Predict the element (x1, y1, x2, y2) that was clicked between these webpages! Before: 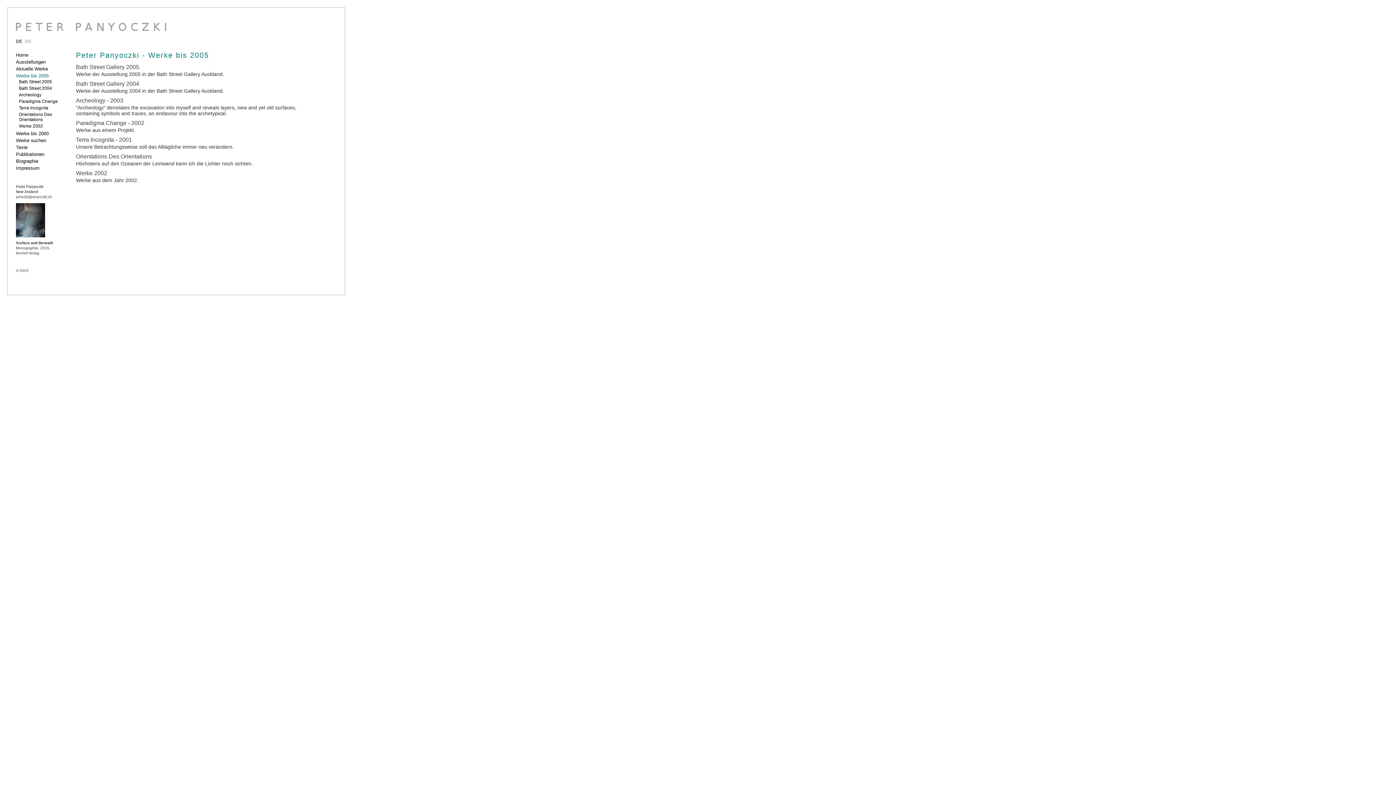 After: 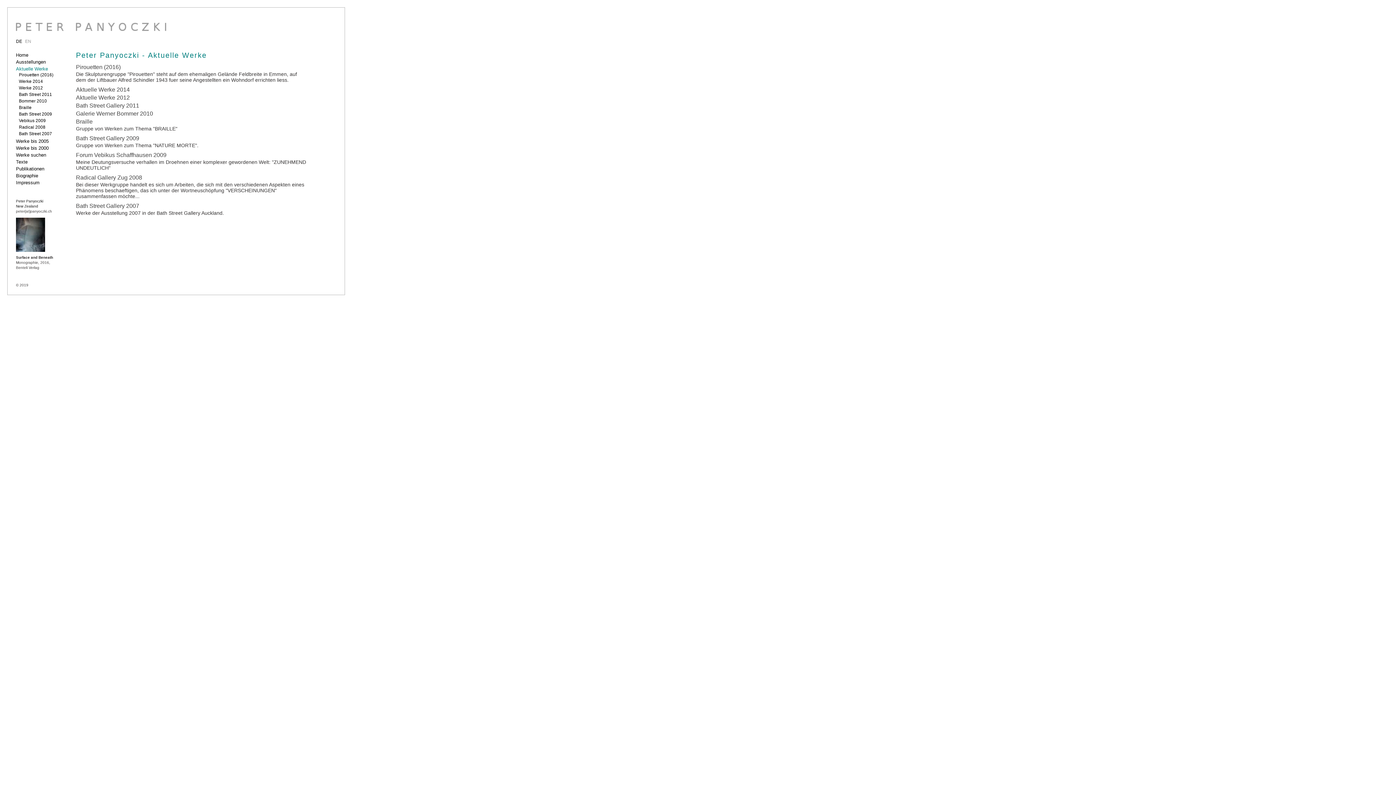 Action: bbox: (16, 66, 59, 71) label: Aktuelle Werke